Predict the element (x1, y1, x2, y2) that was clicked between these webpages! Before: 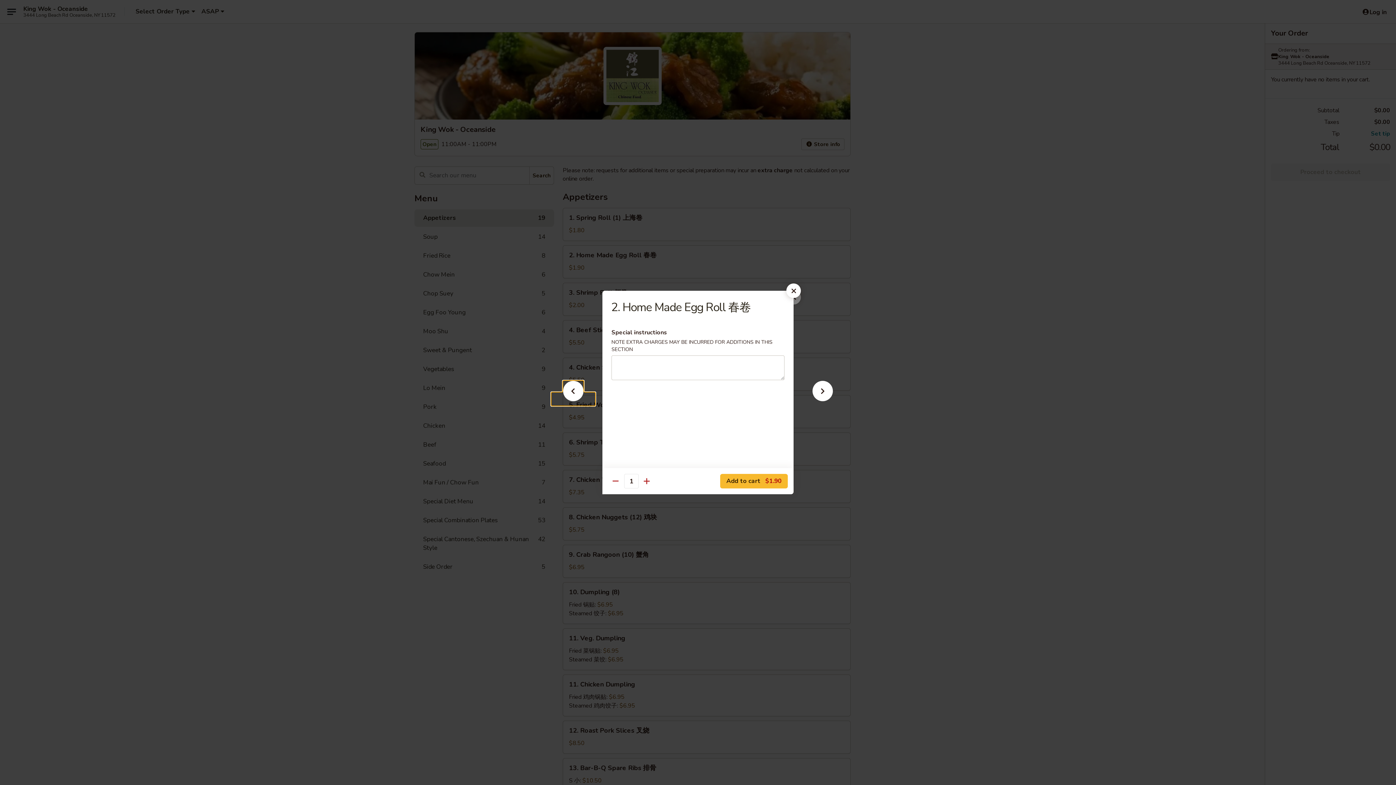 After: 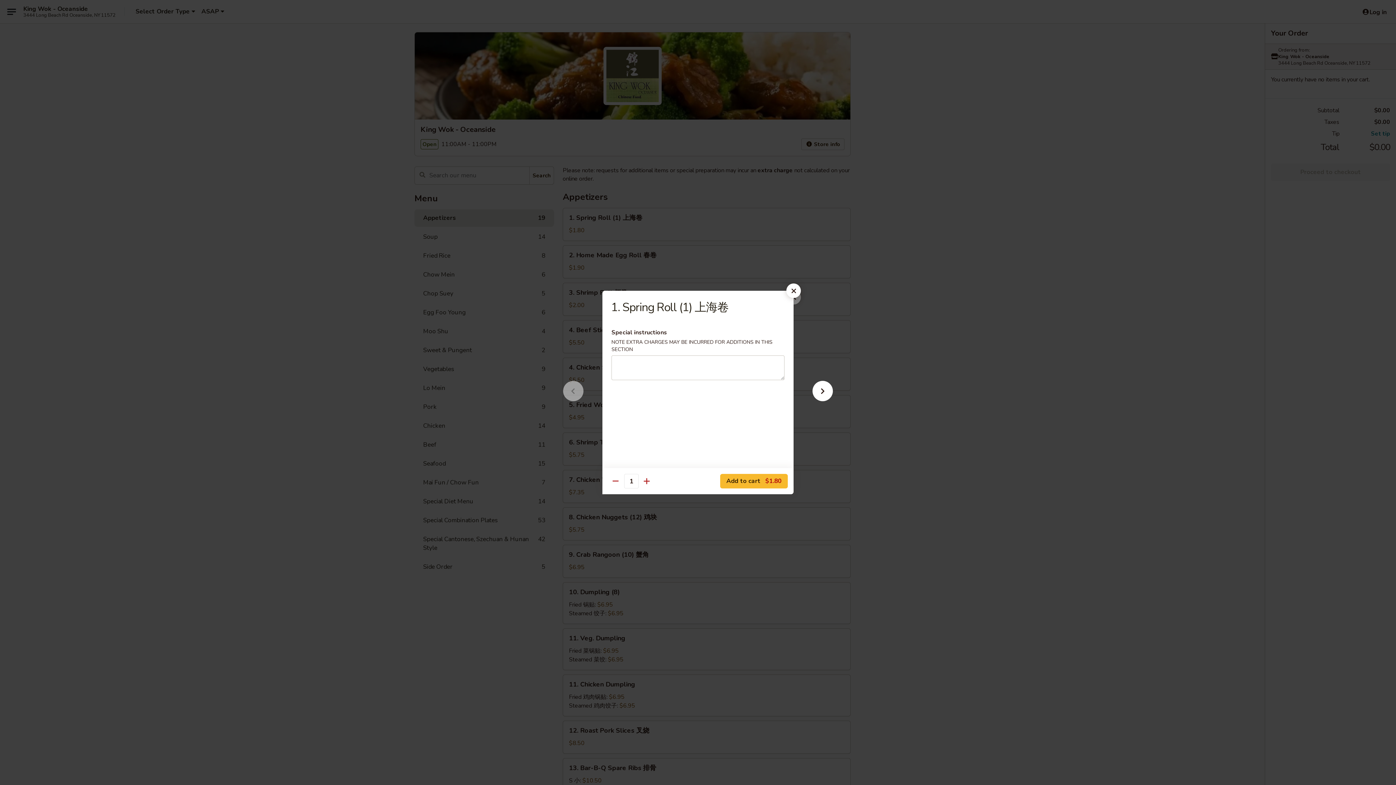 Action: bbox: (551, 392, 595, 405)